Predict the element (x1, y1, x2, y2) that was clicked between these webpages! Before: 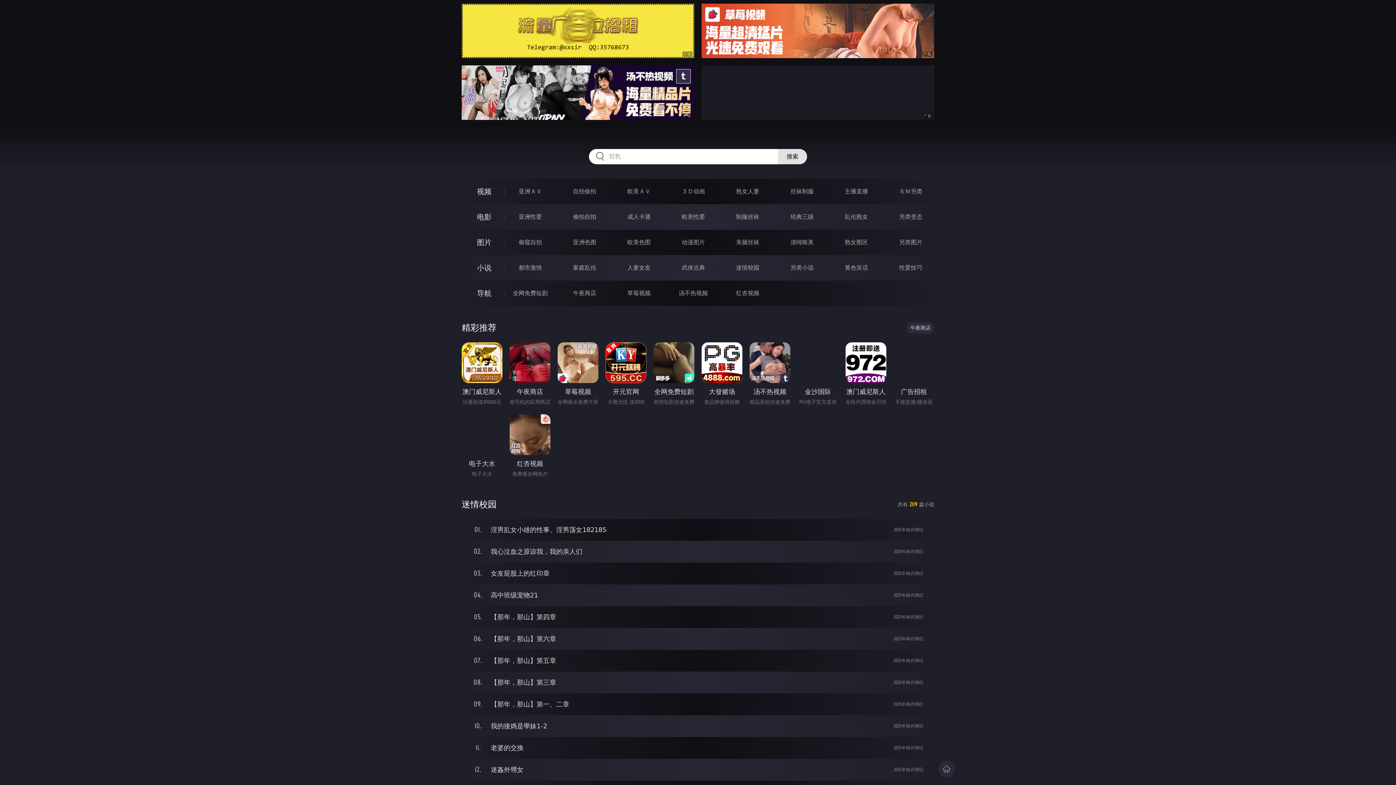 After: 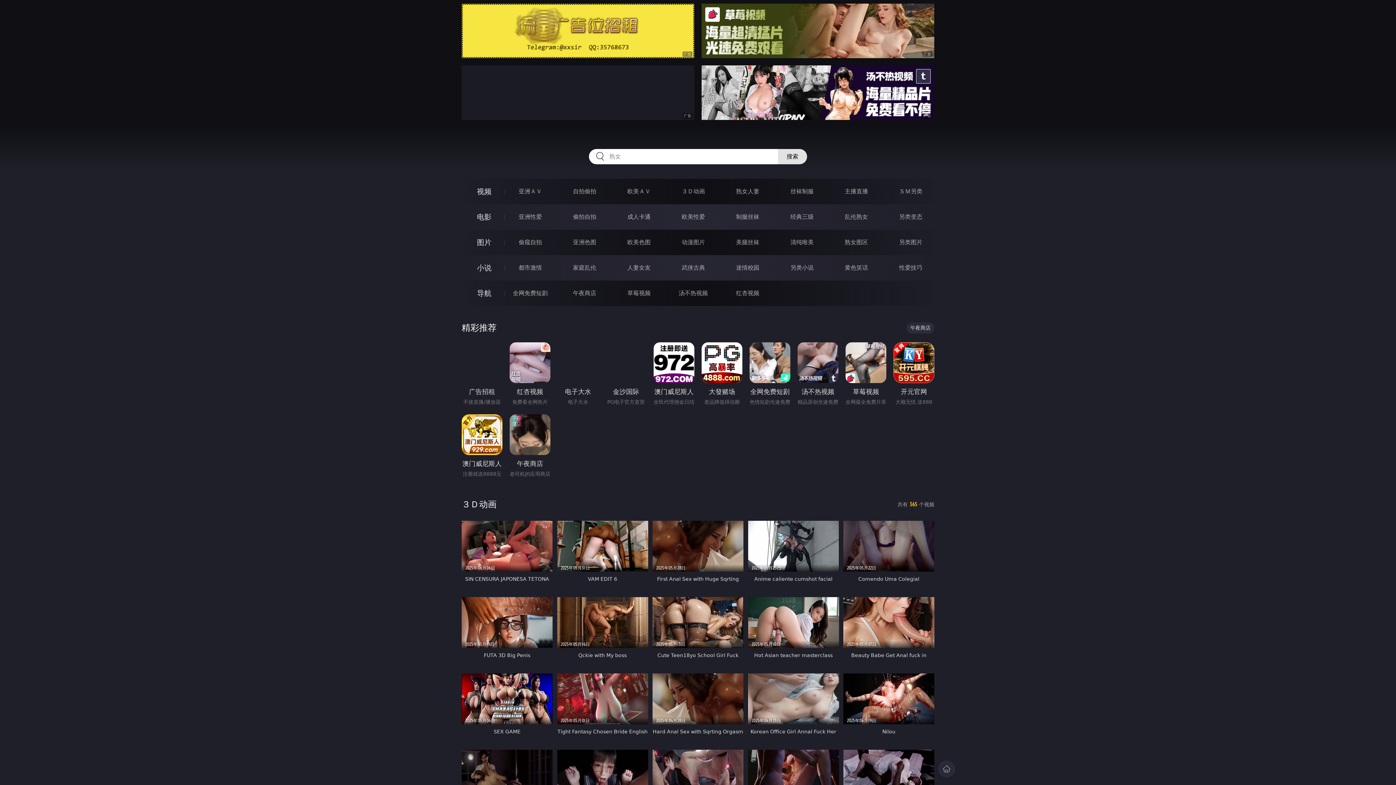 Action: label: ３Ｄ动画 bbox: (681, 188, 705, 194)